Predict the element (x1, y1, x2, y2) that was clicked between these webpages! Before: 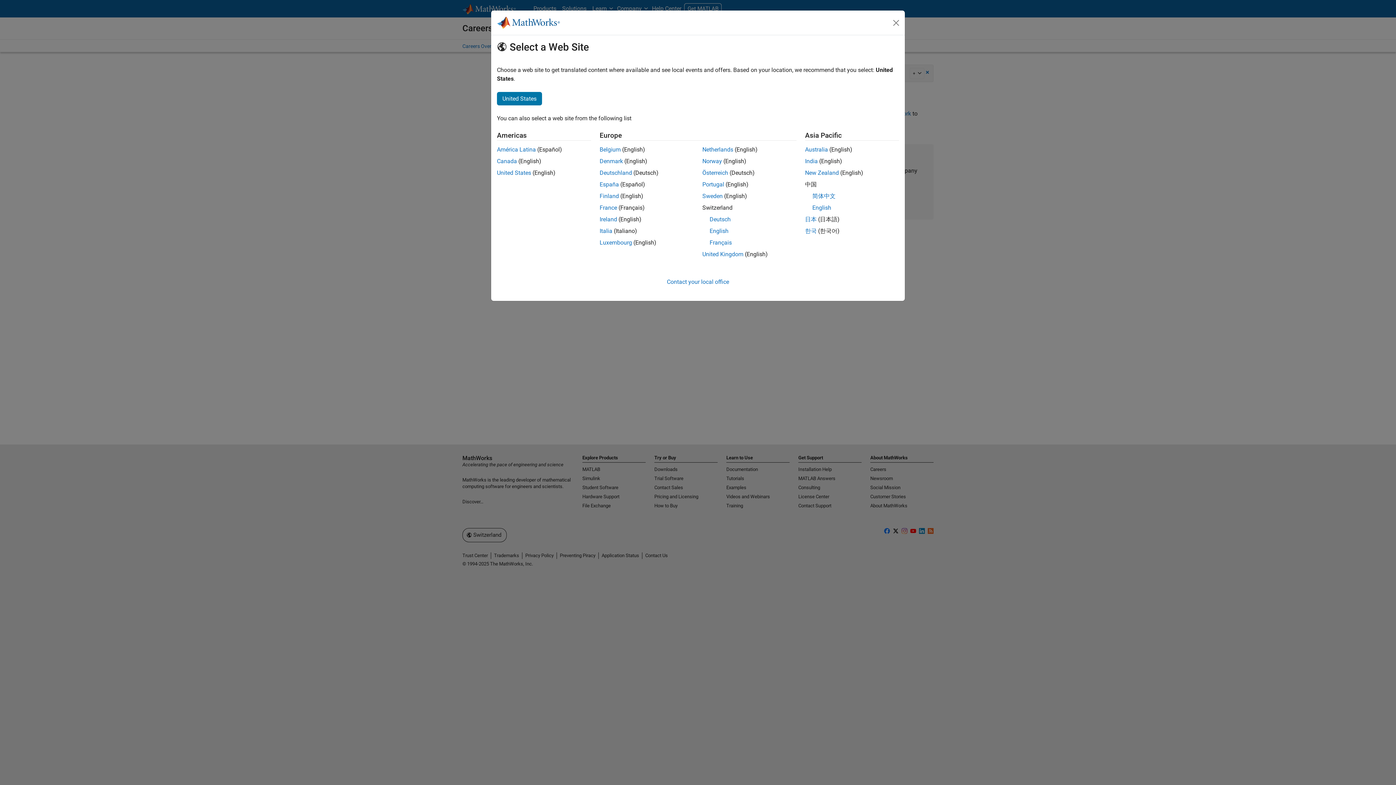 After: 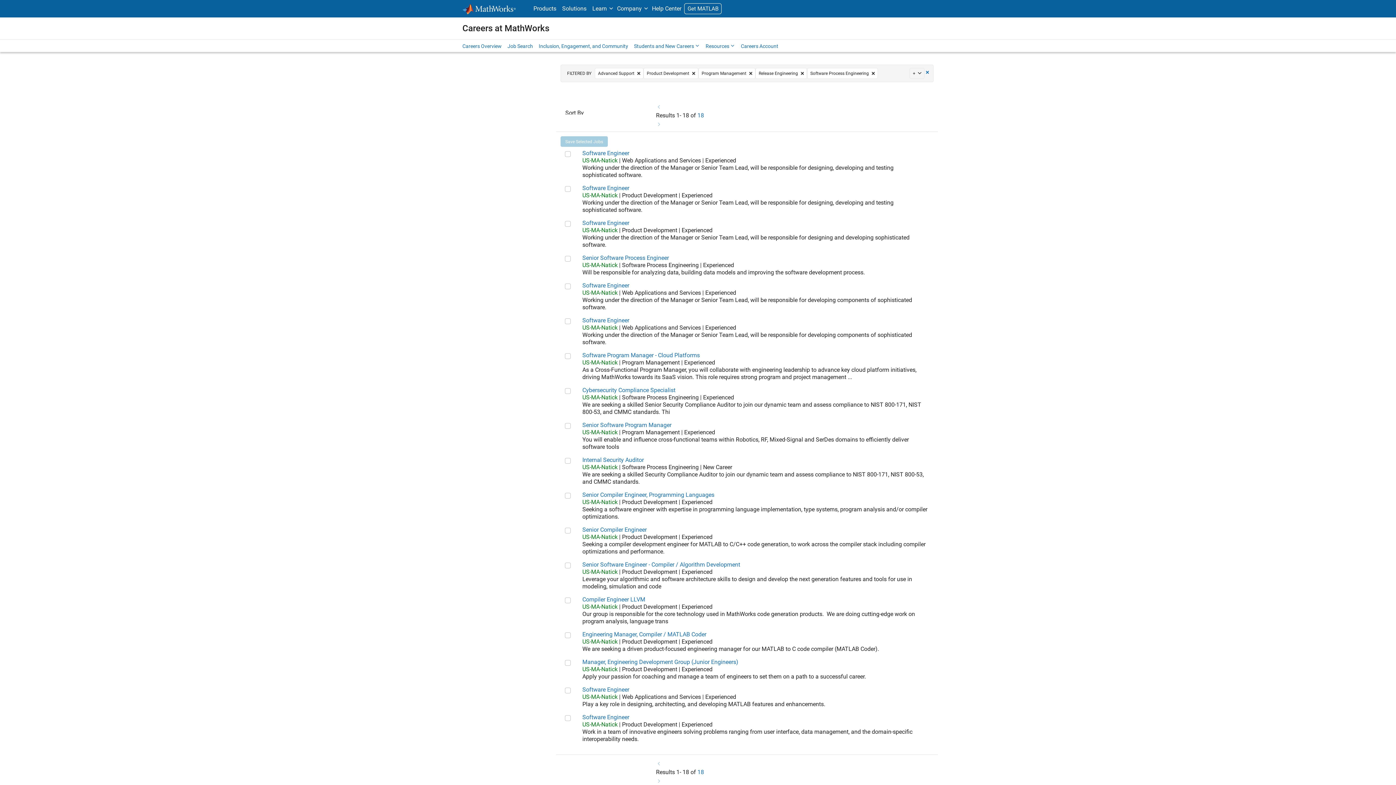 Action: label: Canada bbox: (497, 157, 517, 164)